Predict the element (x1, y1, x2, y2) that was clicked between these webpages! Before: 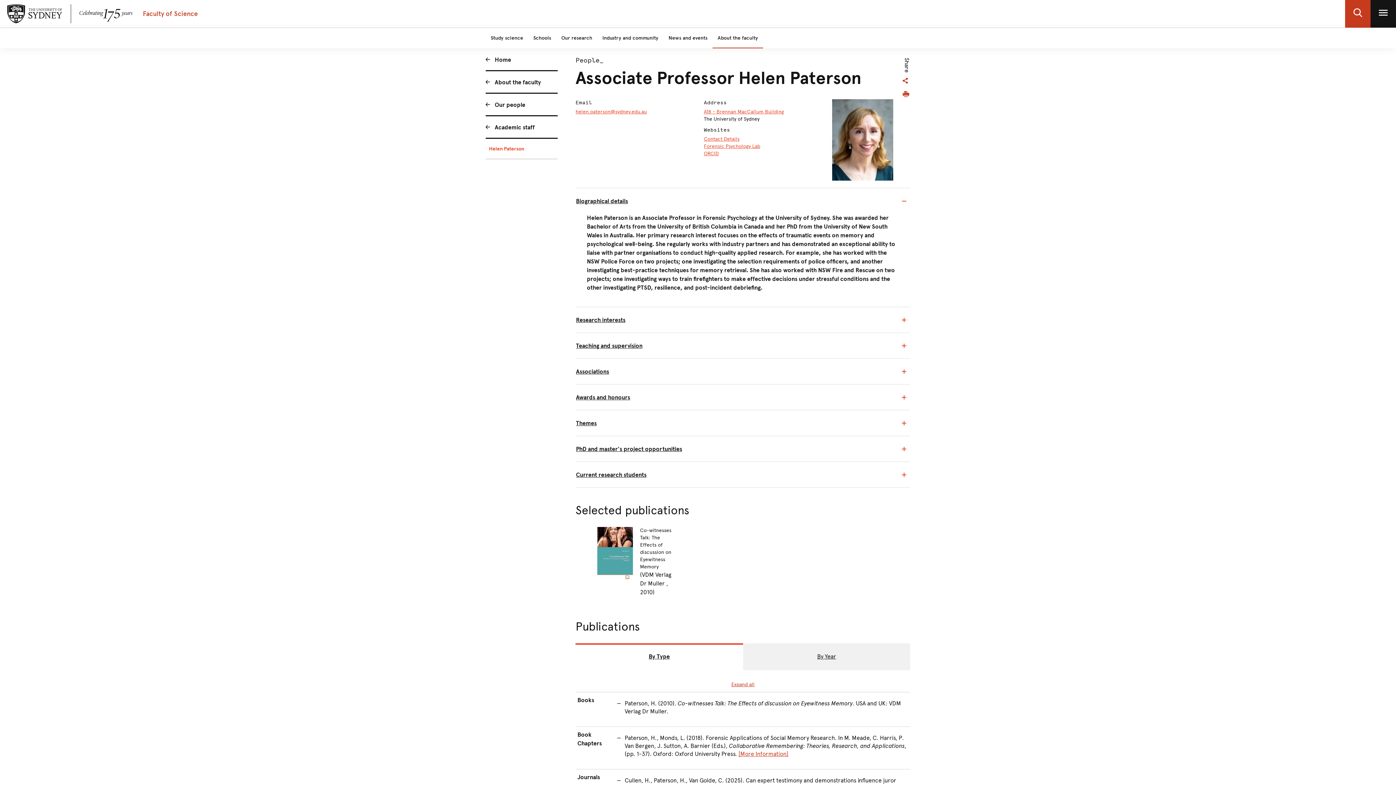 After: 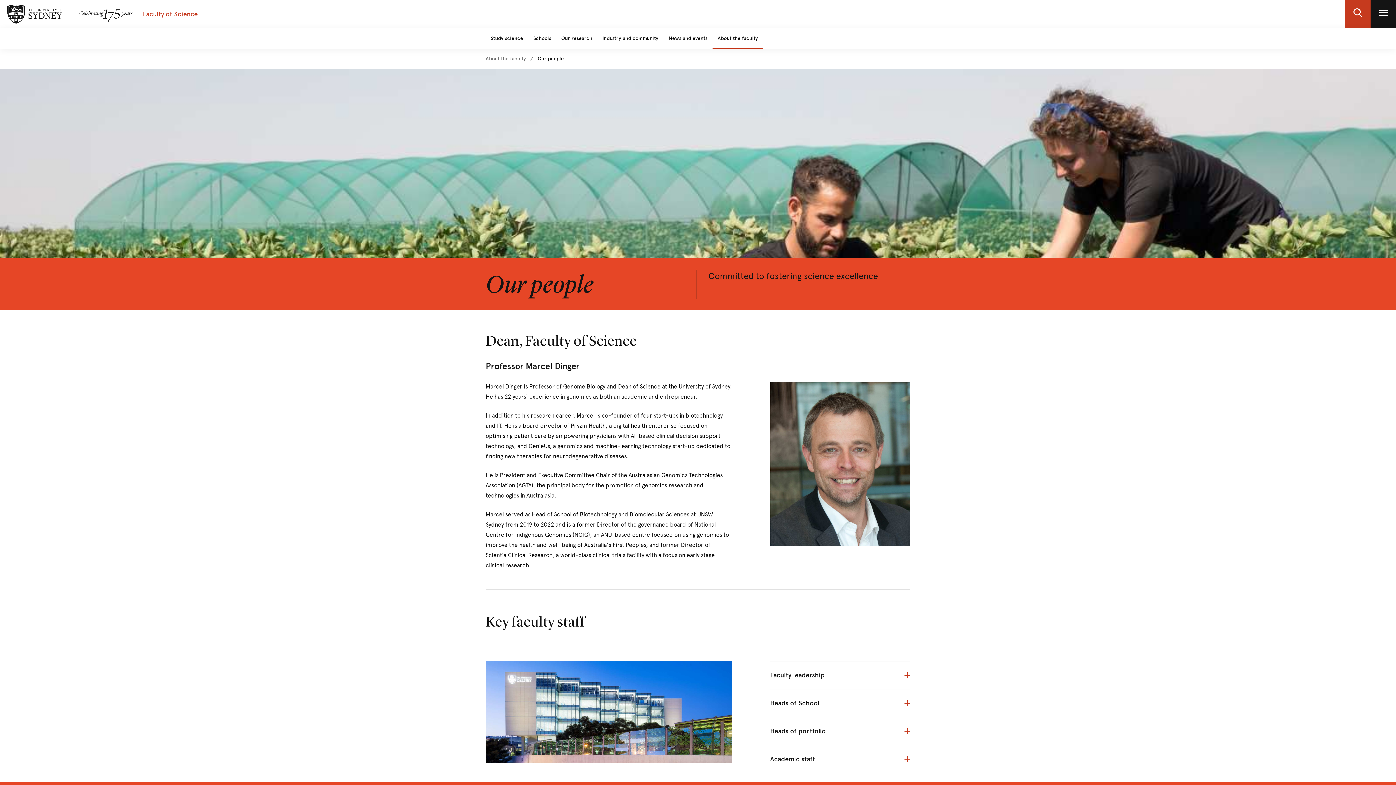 Action: bbox: (485, 93, 557, 116) label: Our people